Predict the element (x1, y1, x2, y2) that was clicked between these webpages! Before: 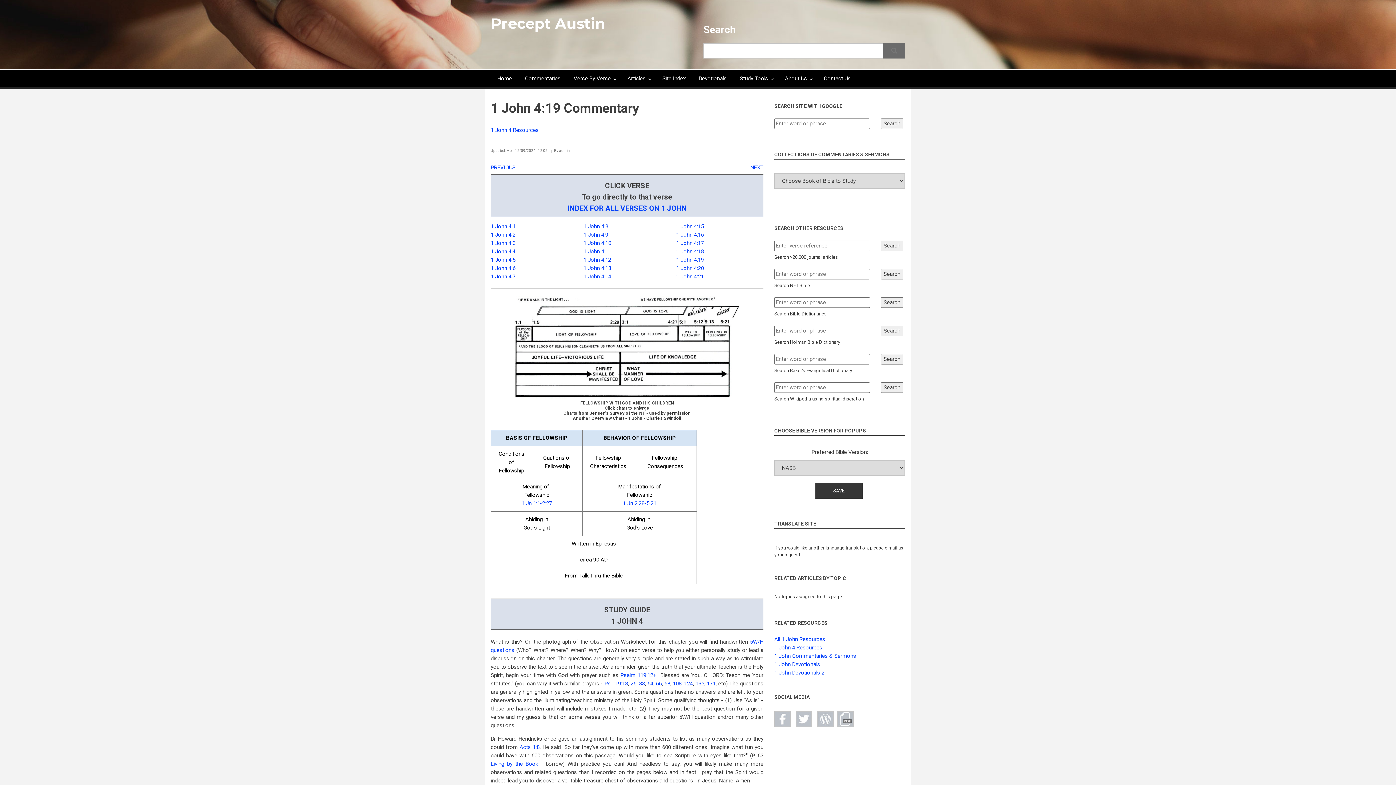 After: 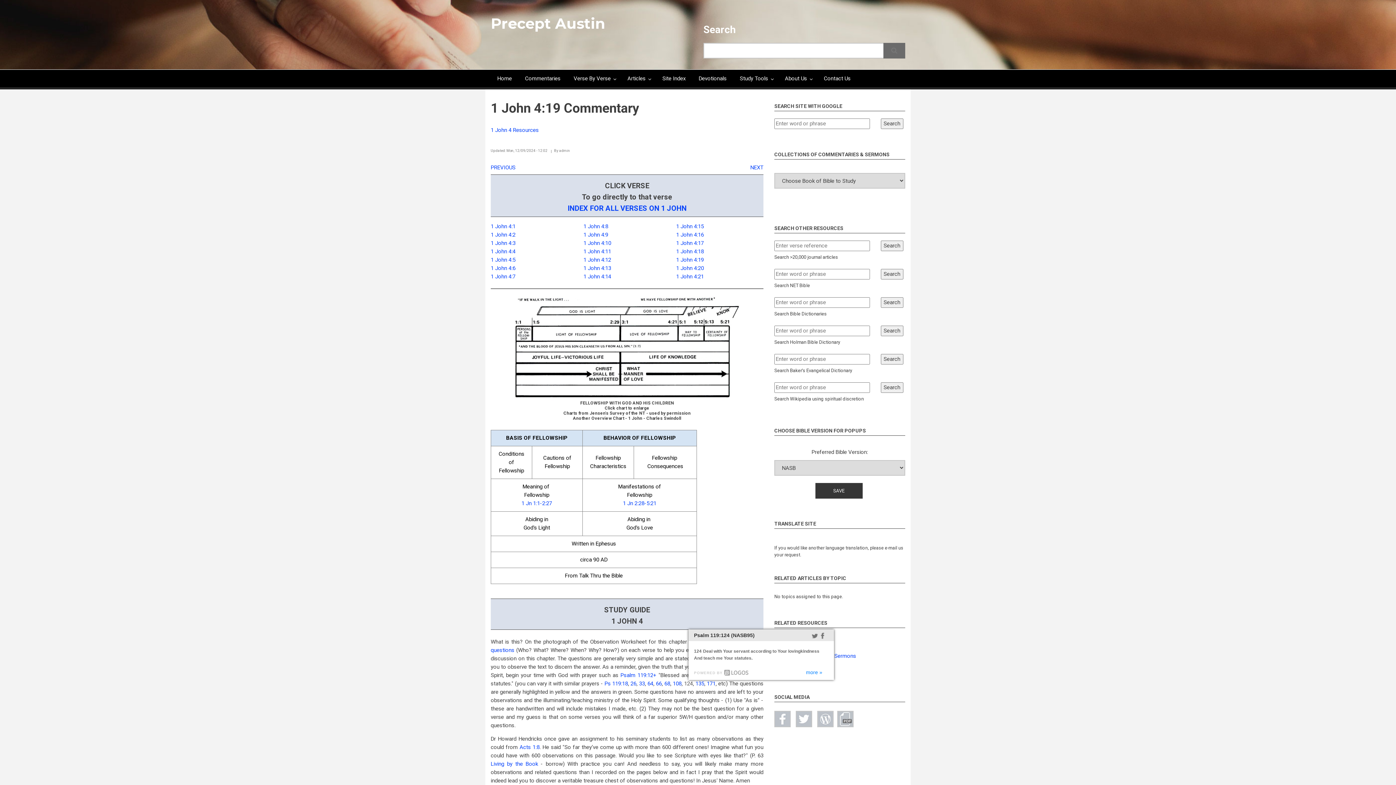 Action: label: 124 bbox: (684, 680, 693, 687)